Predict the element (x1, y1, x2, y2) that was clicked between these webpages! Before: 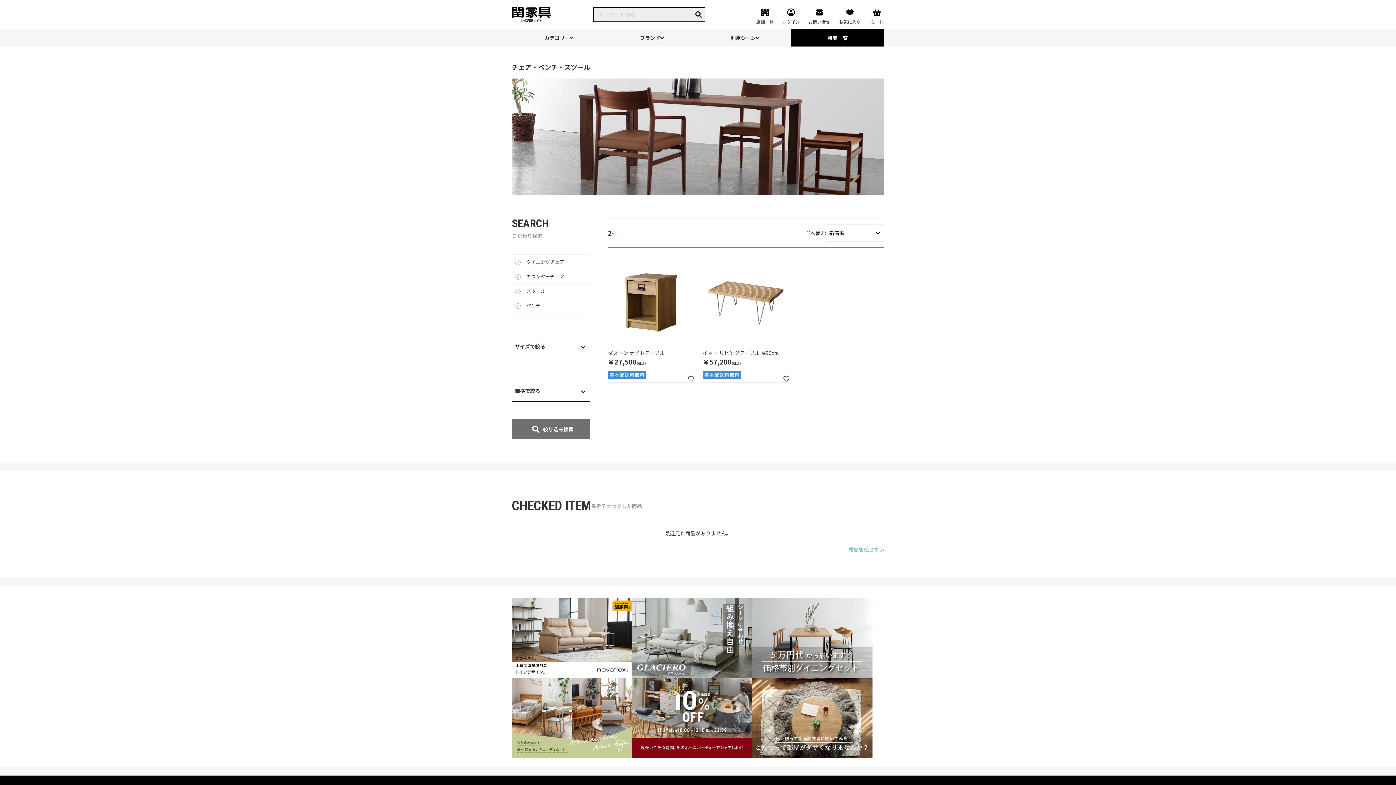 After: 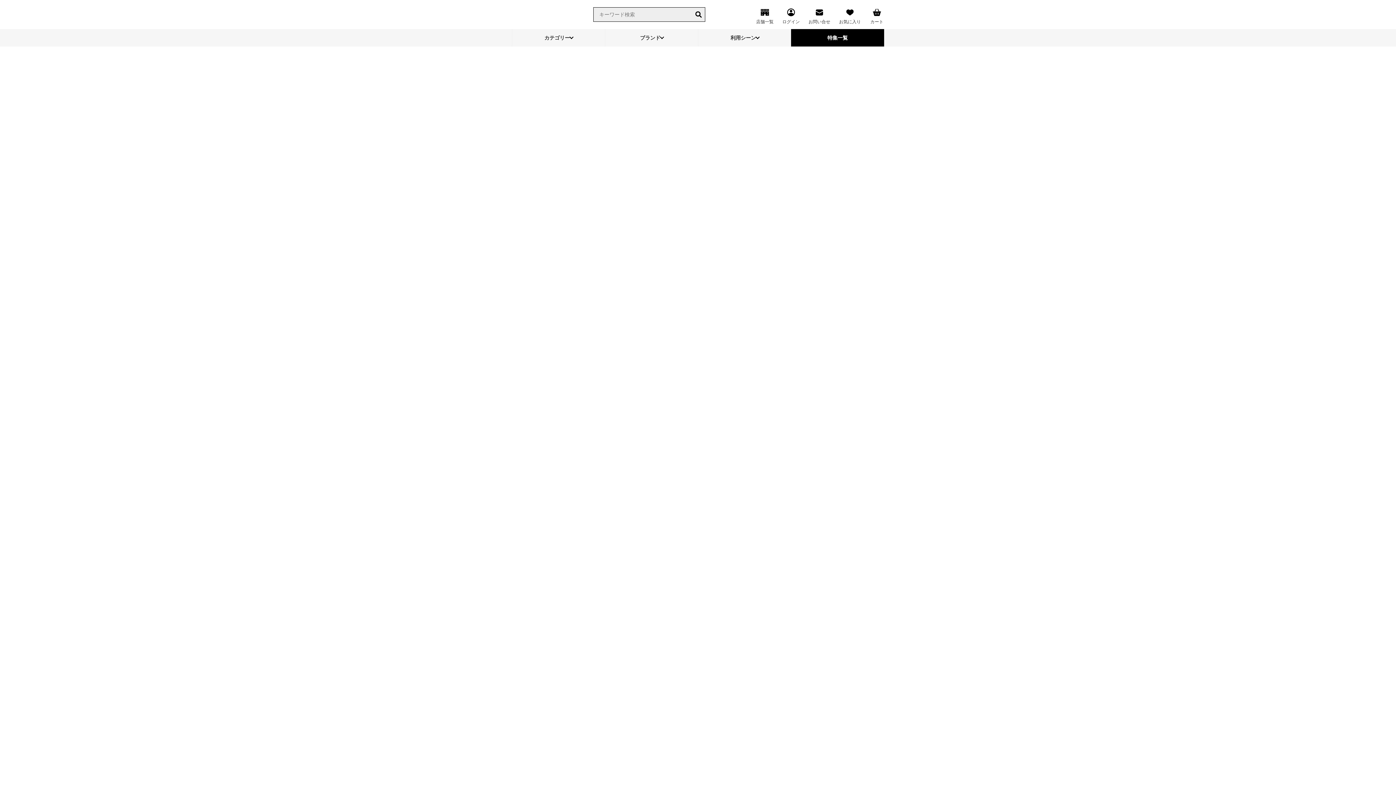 Action: bbox: (512, 598, 632, 678)